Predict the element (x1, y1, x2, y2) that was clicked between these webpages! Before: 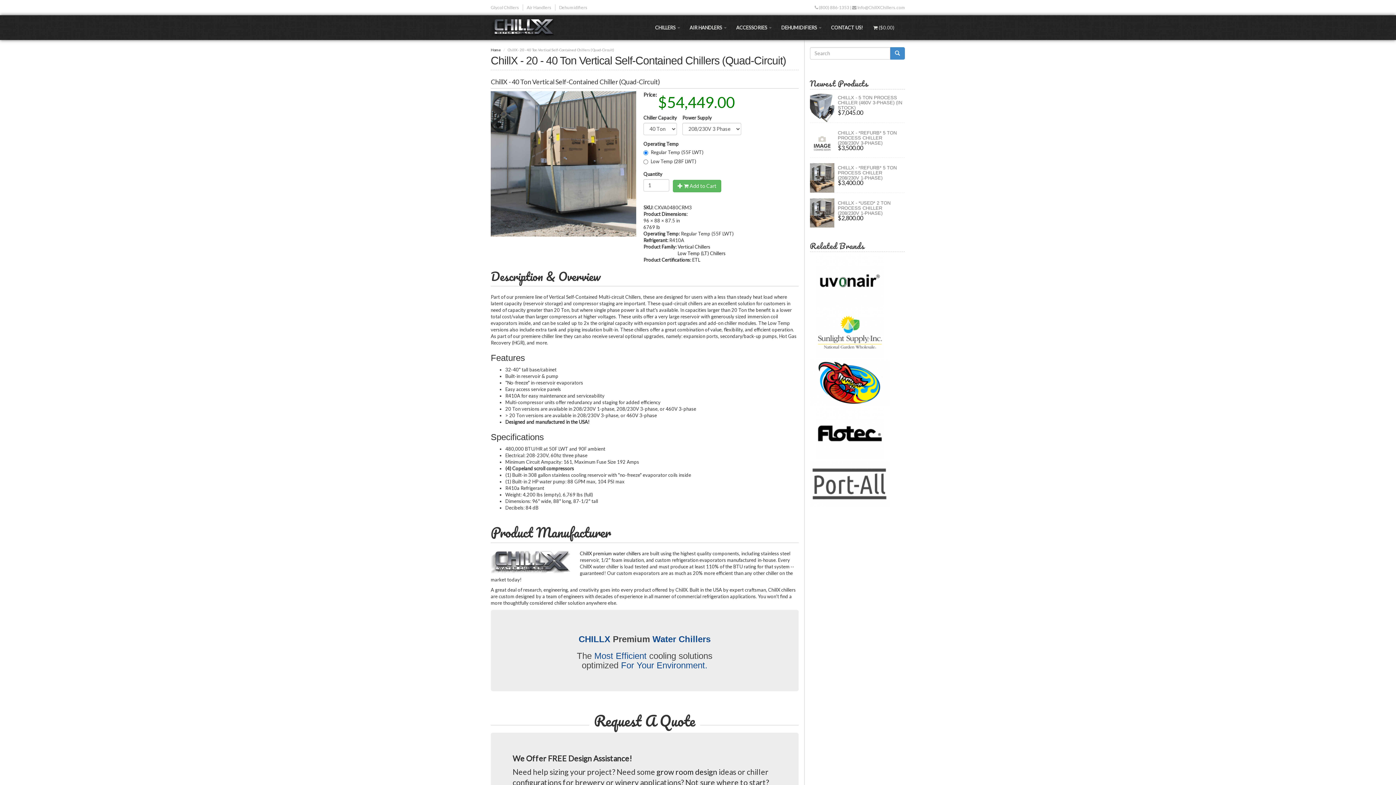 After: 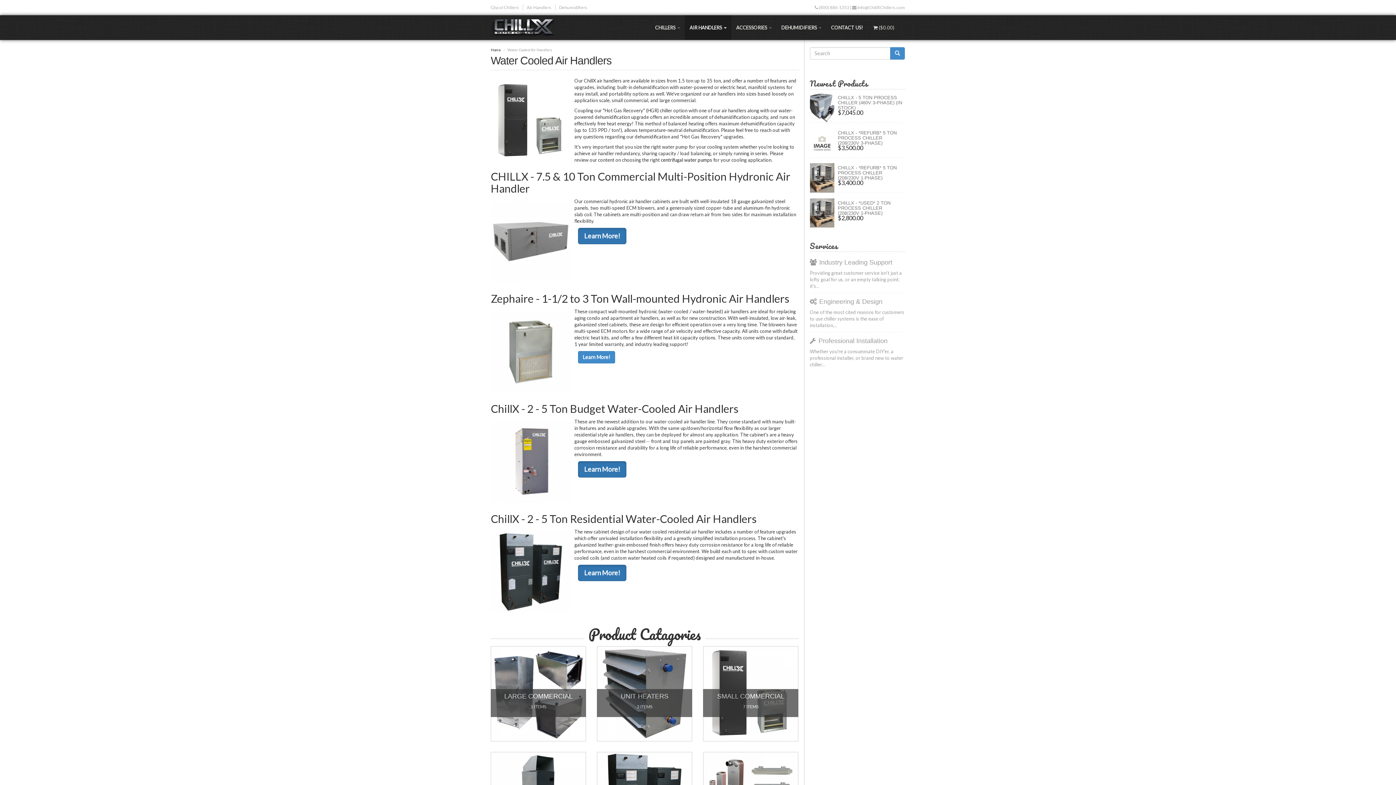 Action: bbox: (685, 15, 731, 40) label: AIR HANDLERS 